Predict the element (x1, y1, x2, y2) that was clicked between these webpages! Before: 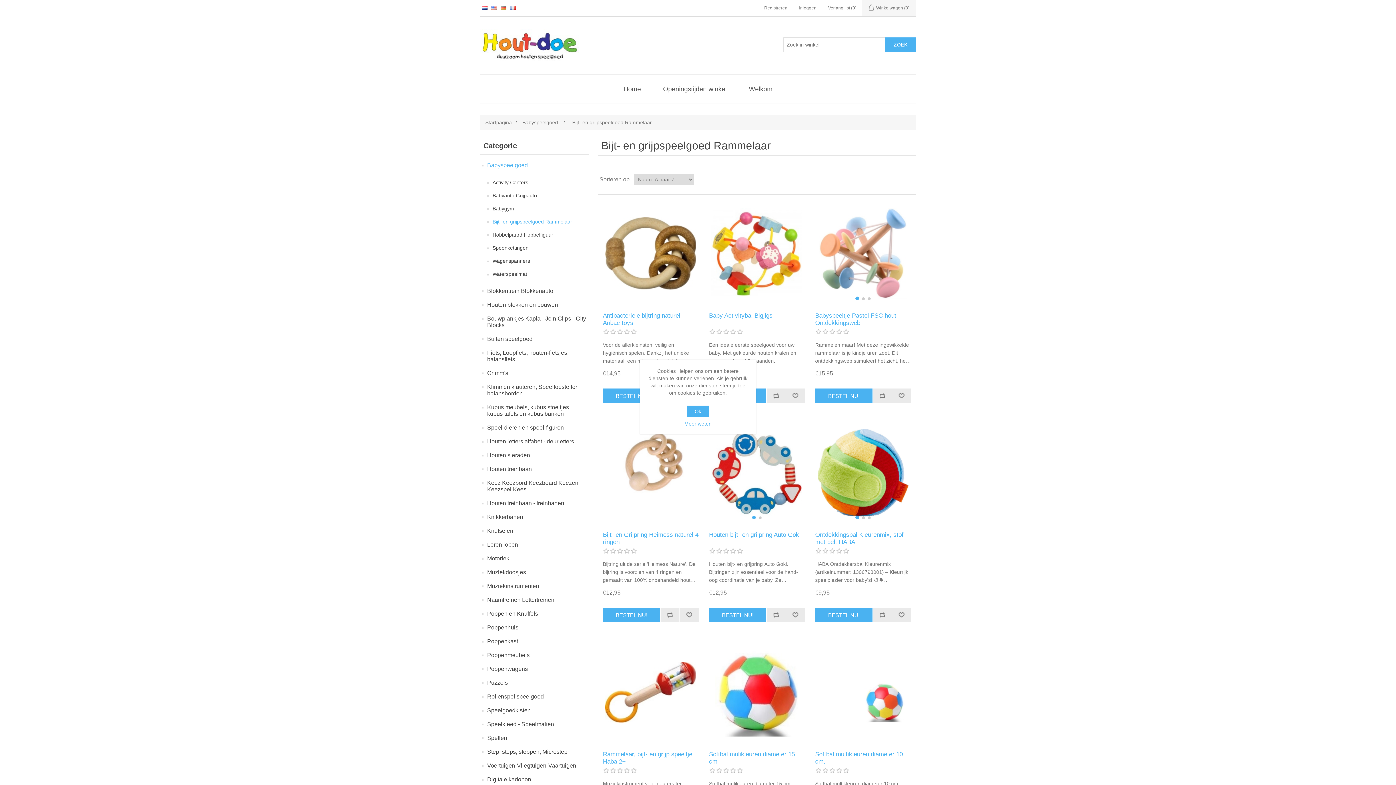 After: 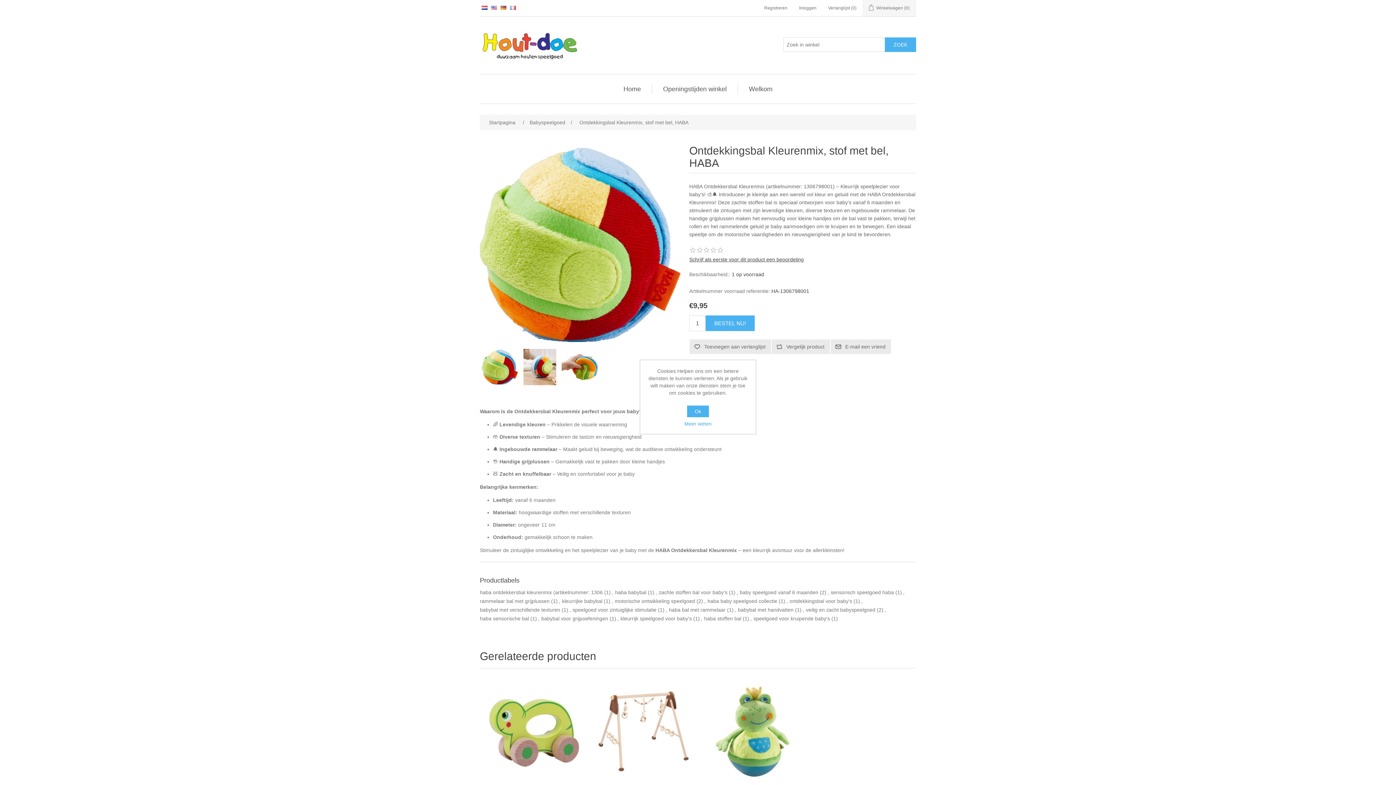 Action: bbox: (811, 421, 914, 524) label: 1 / 3